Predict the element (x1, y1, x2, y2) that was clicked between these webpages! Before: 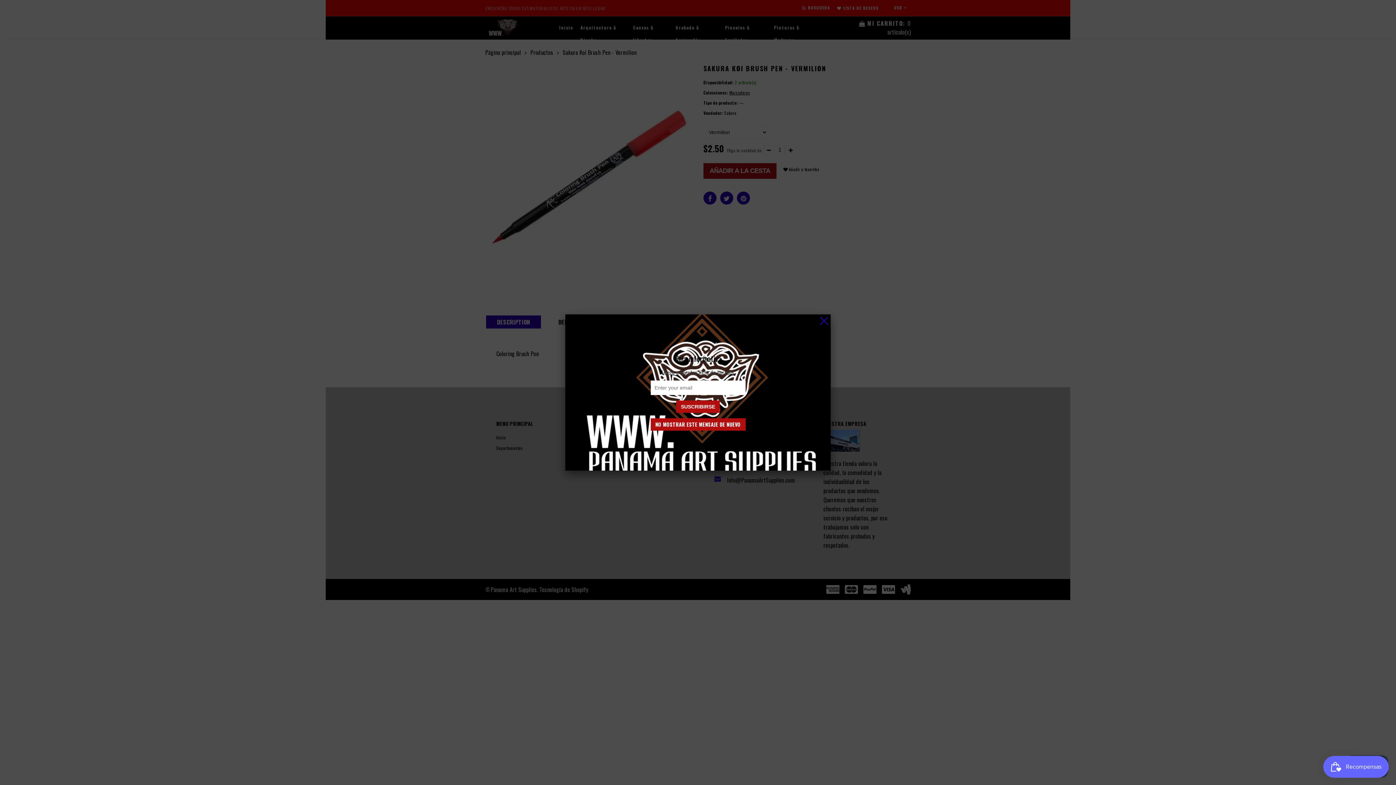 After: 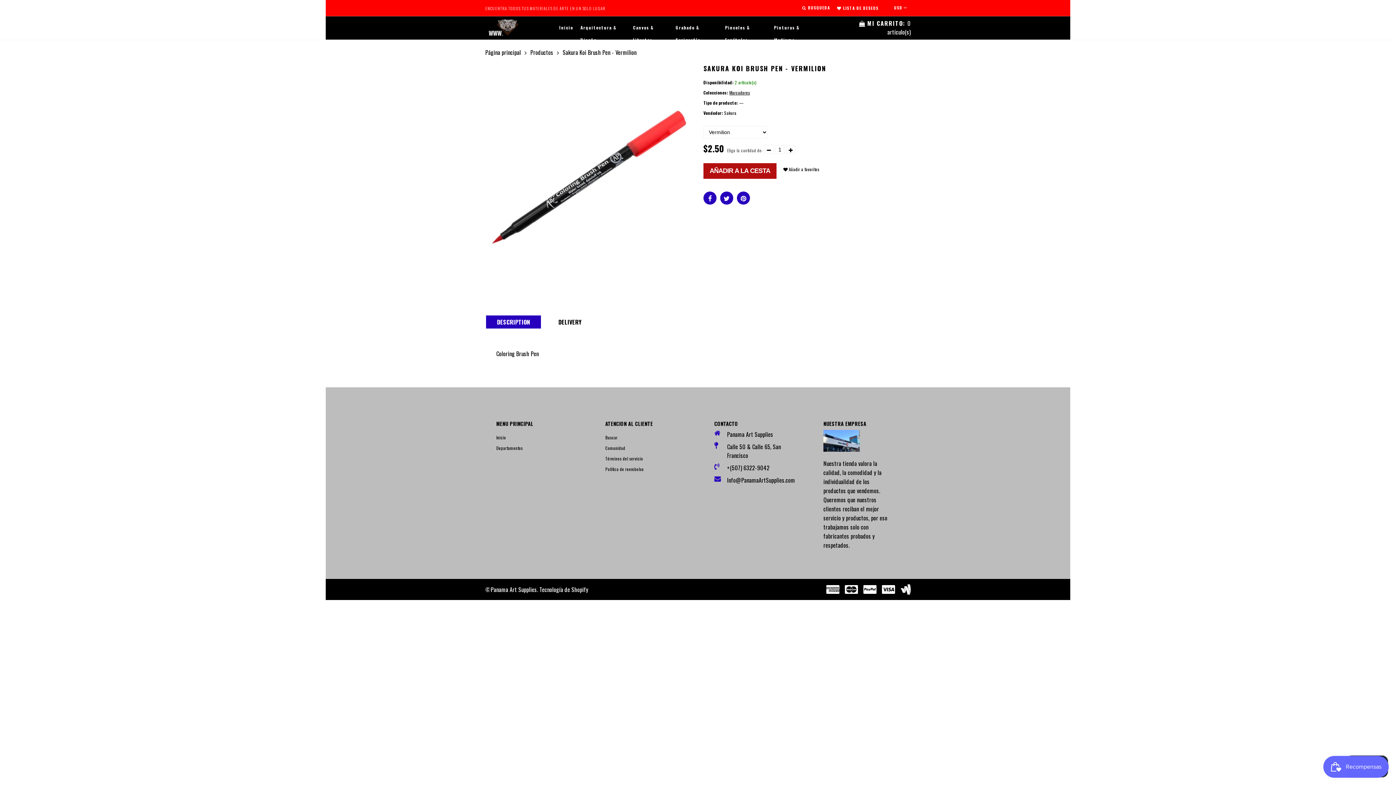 Action: bbox: (650, 418, 745, 430) label: NO MOSTRAR ESTE MENSAJE DE NUEVO